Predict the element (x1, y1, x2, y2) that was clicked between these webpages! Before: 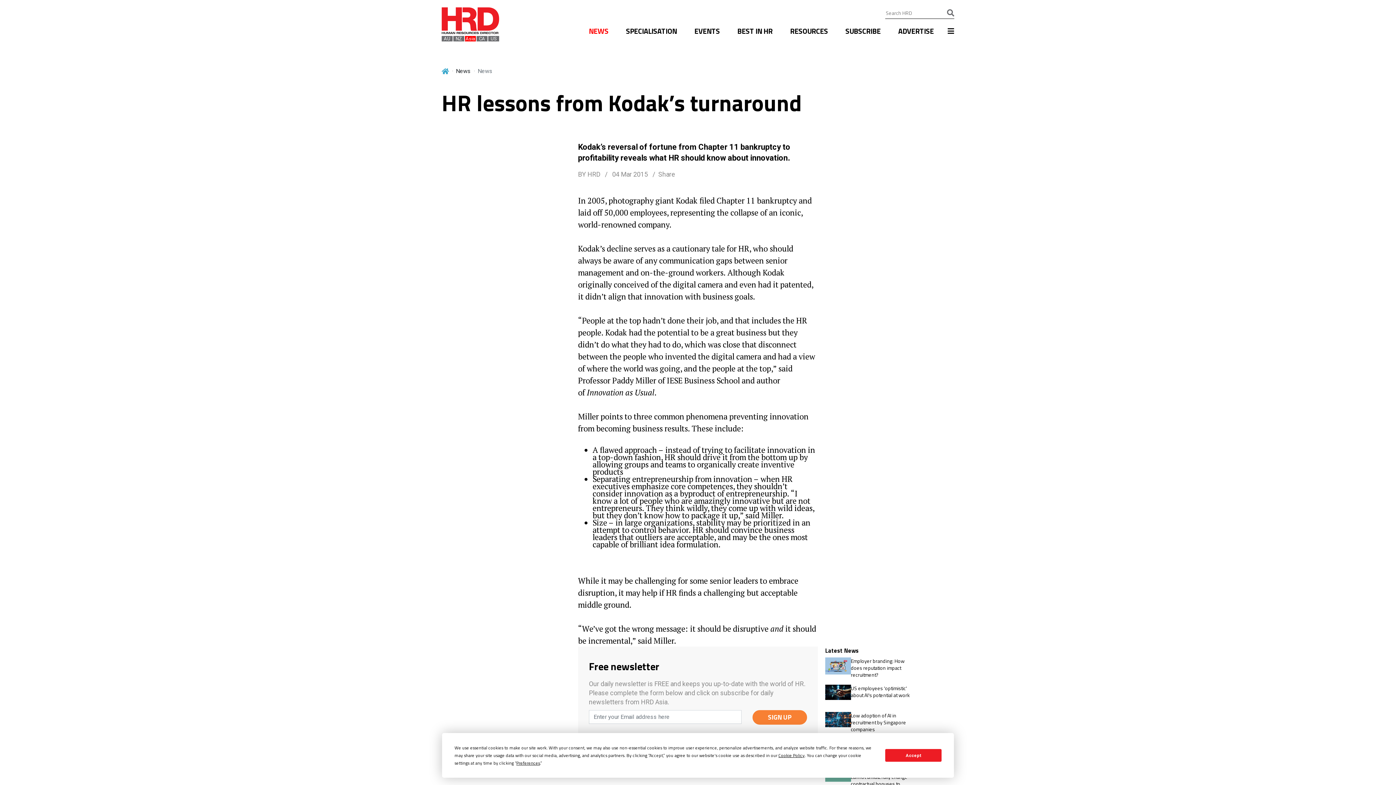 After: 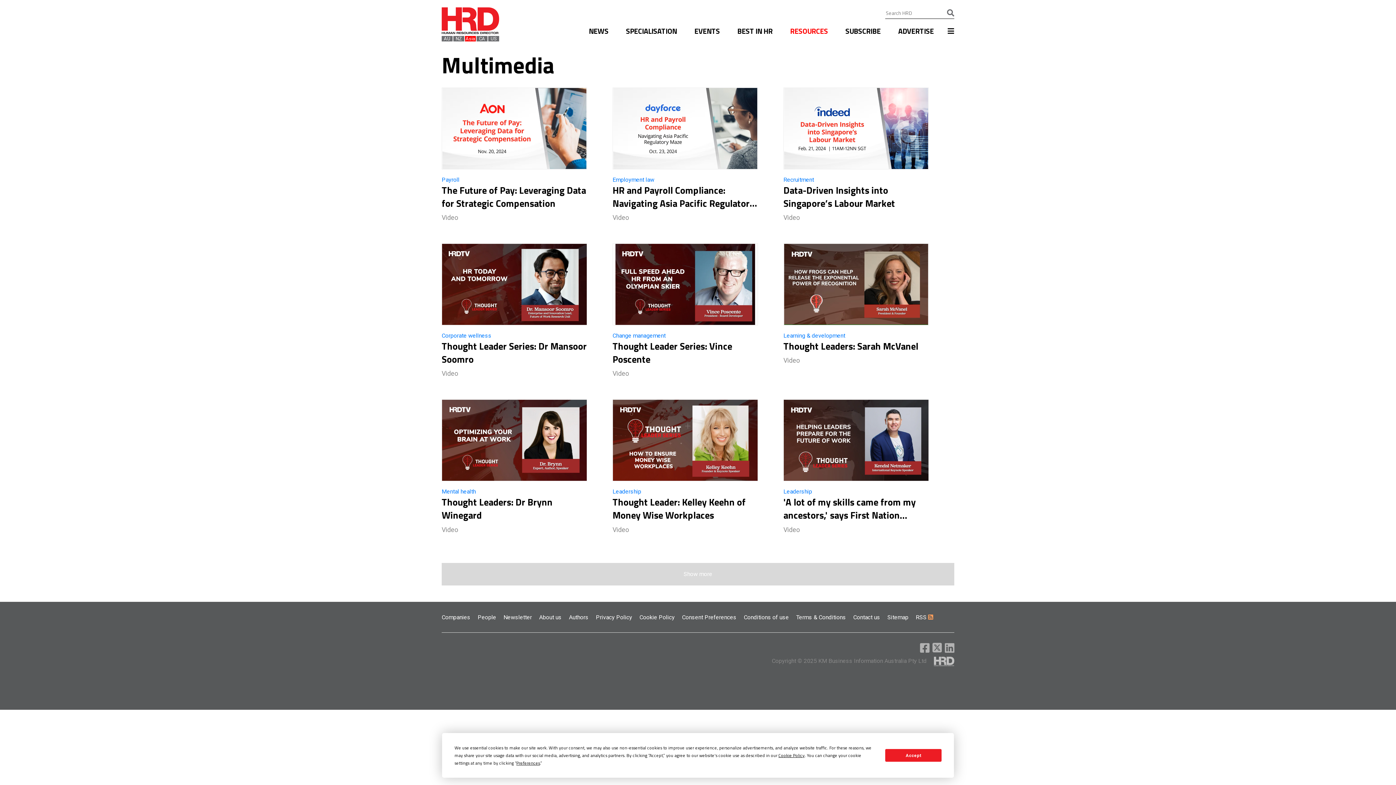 Action: label: RESOURCES bbox: (786, 18, 831, 49)